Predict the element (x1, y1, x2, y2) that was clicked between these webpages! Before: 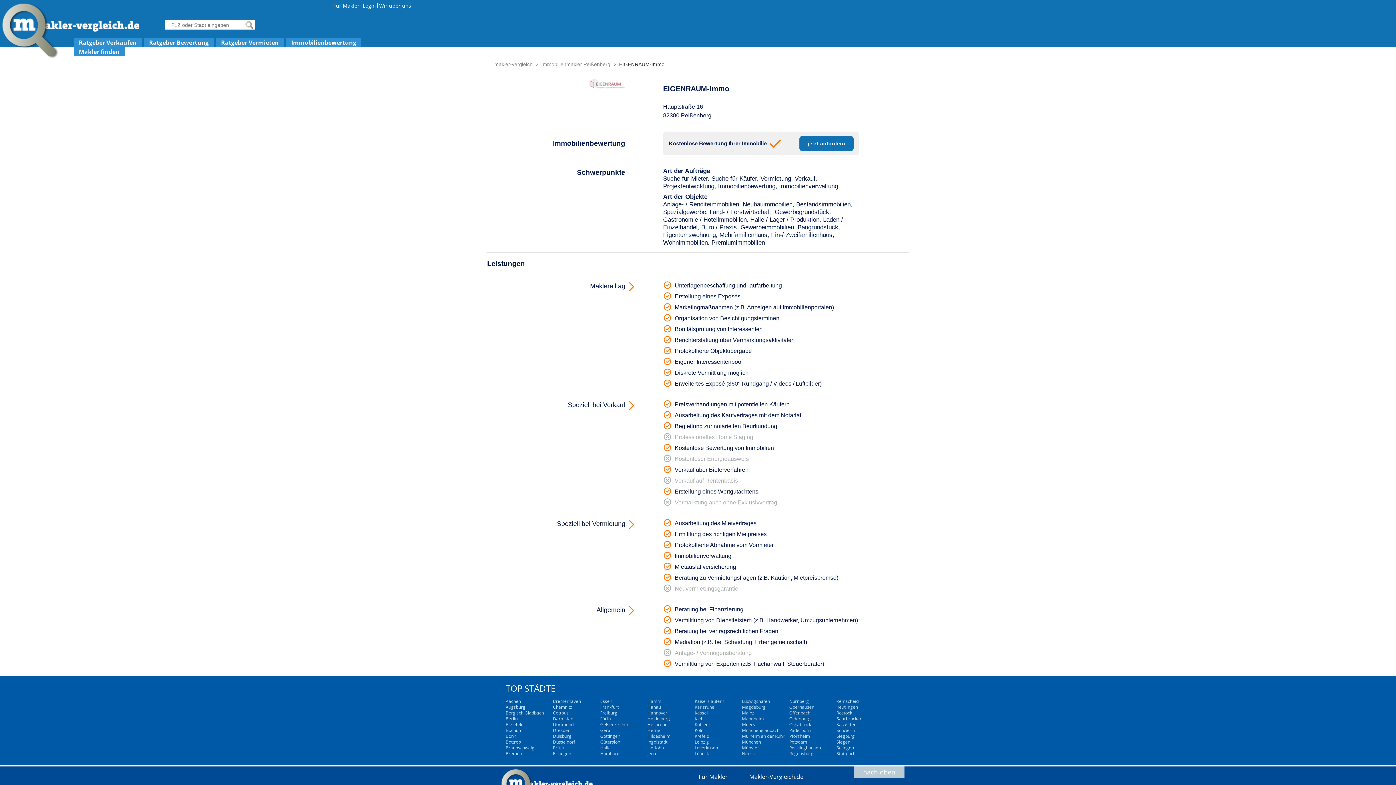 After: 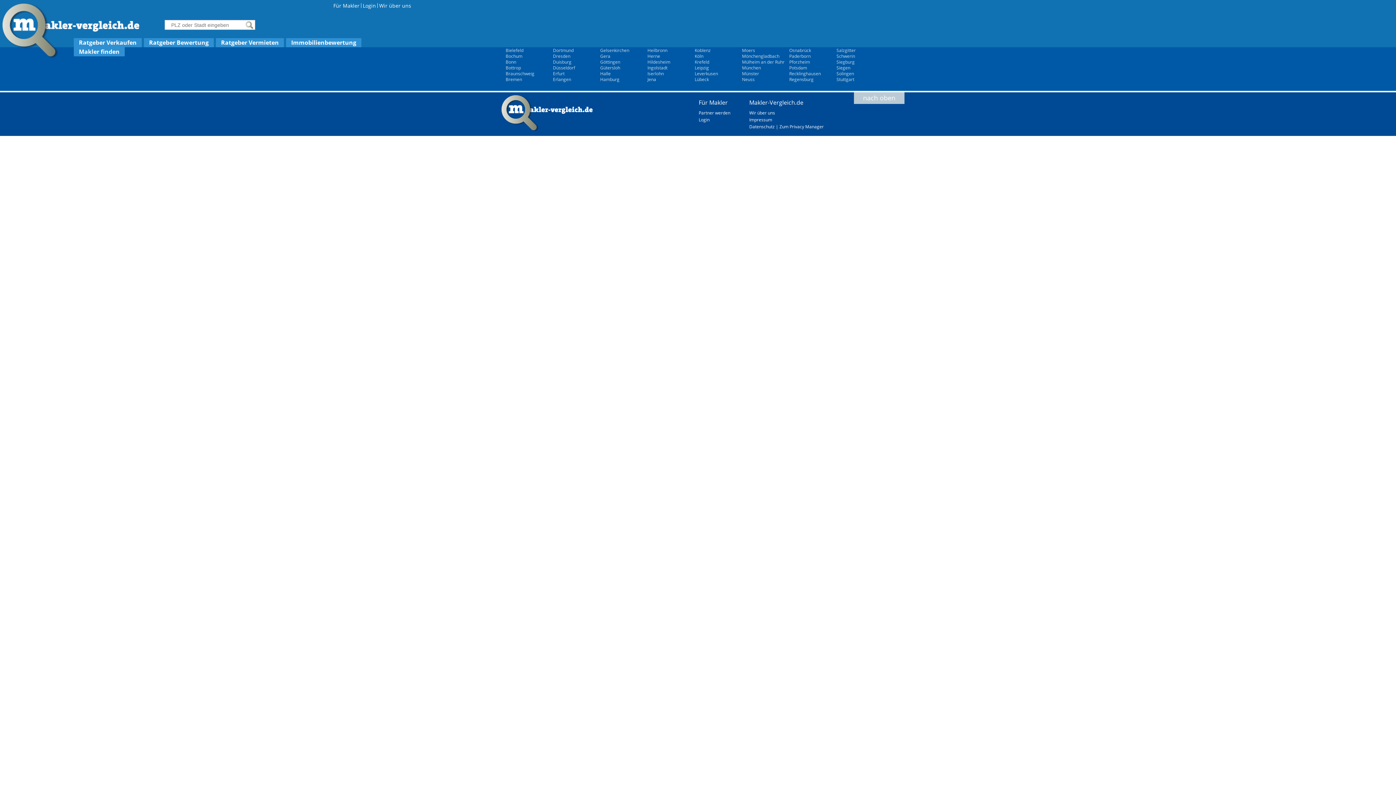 Action: bbox: (789, 704, 814, 710) label: Oberhausen